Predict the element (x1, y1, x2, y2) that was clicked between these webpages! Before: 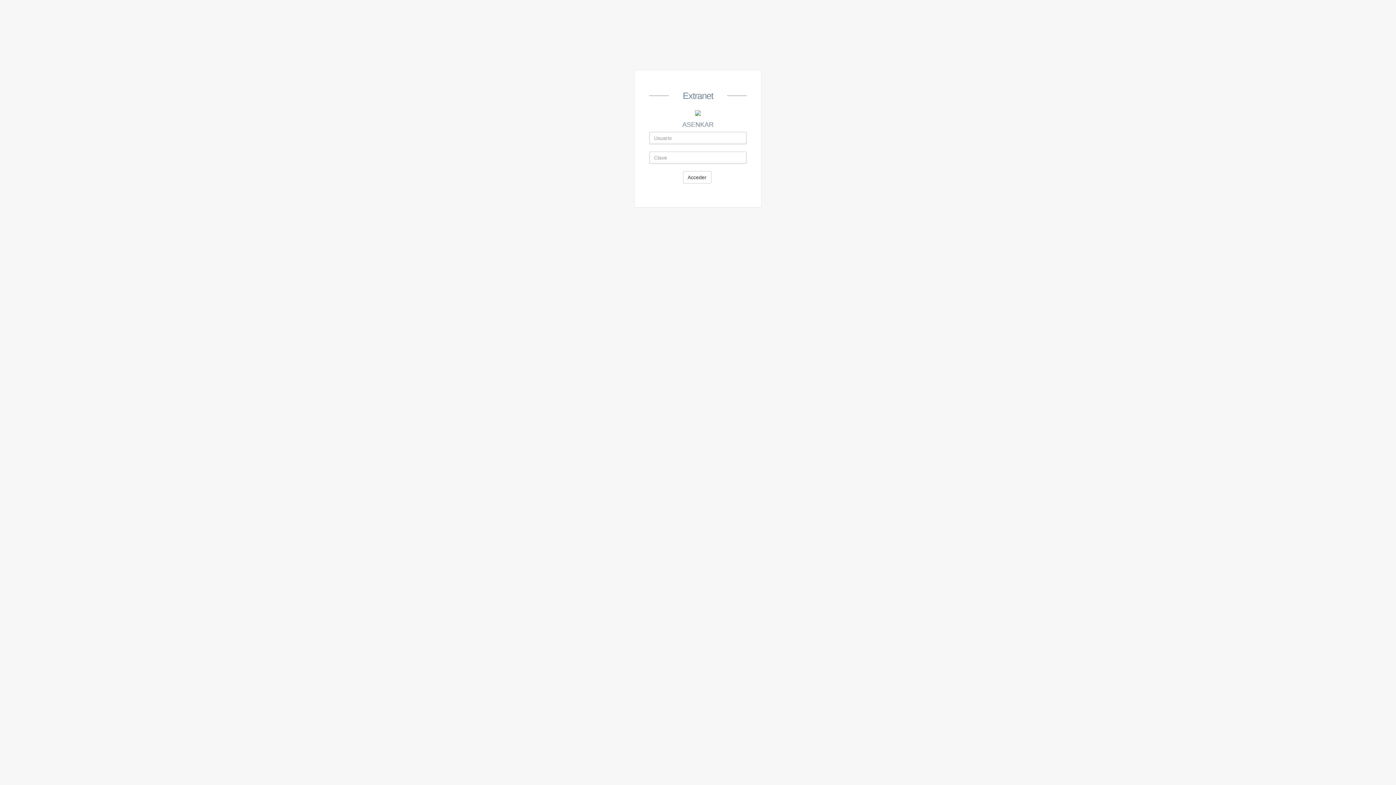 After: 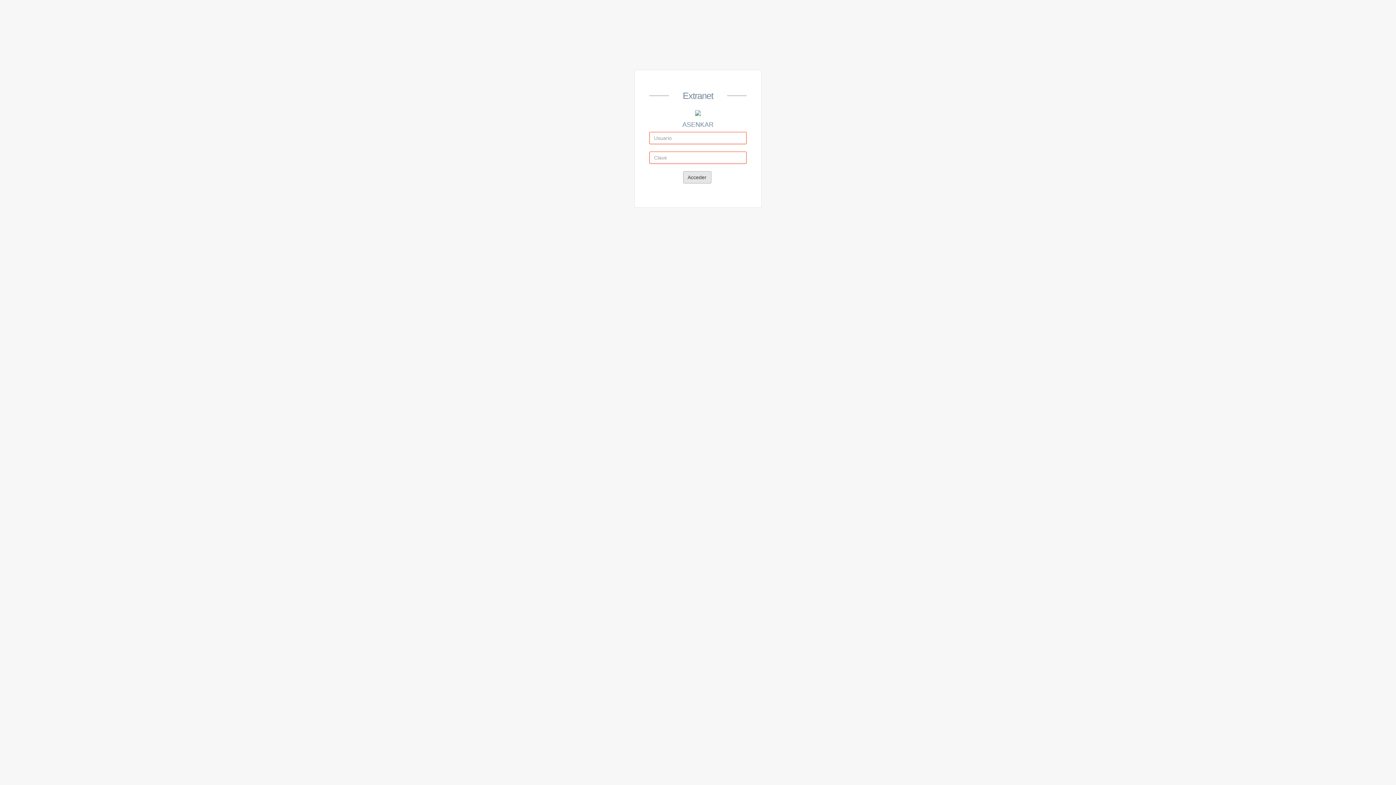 Action: label: Acceder bbox: (683, 171, 711, 183)